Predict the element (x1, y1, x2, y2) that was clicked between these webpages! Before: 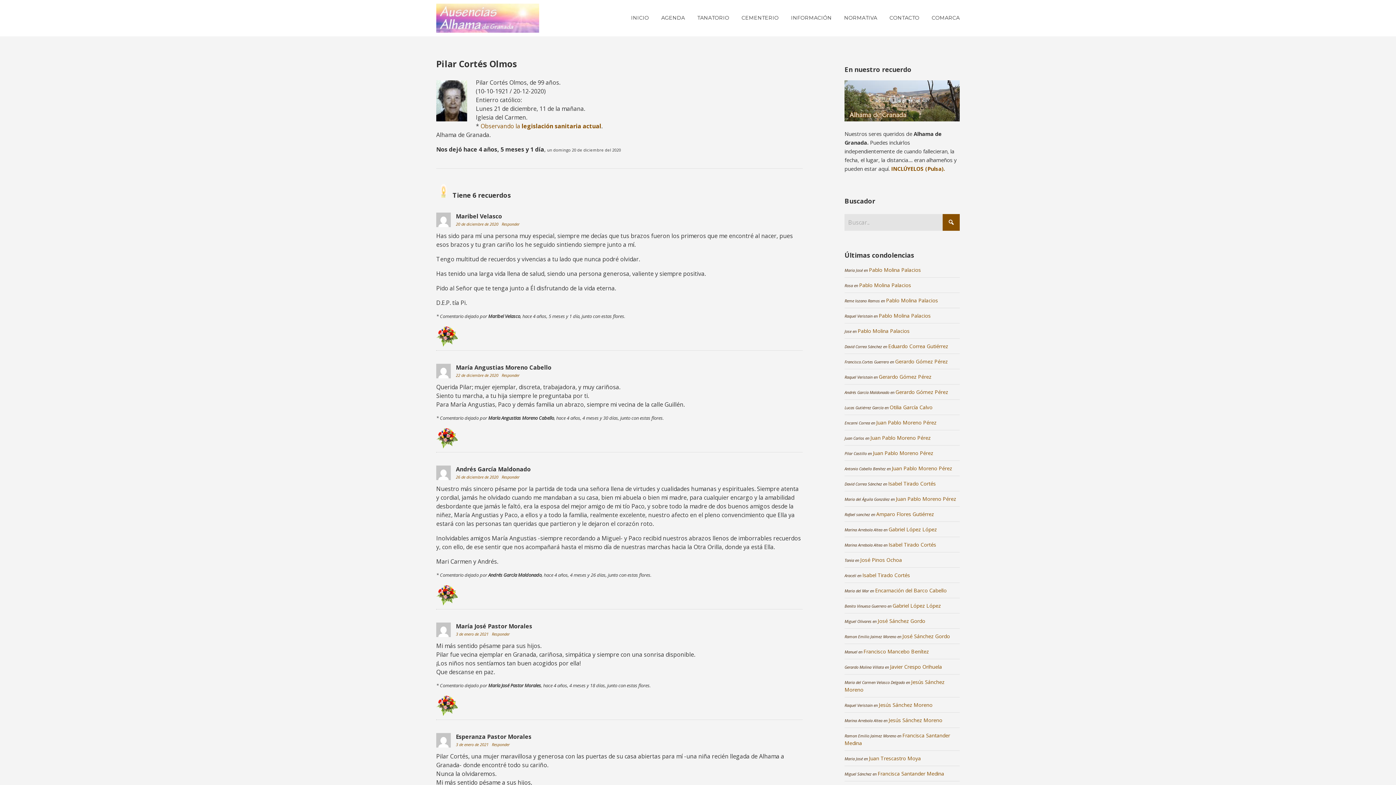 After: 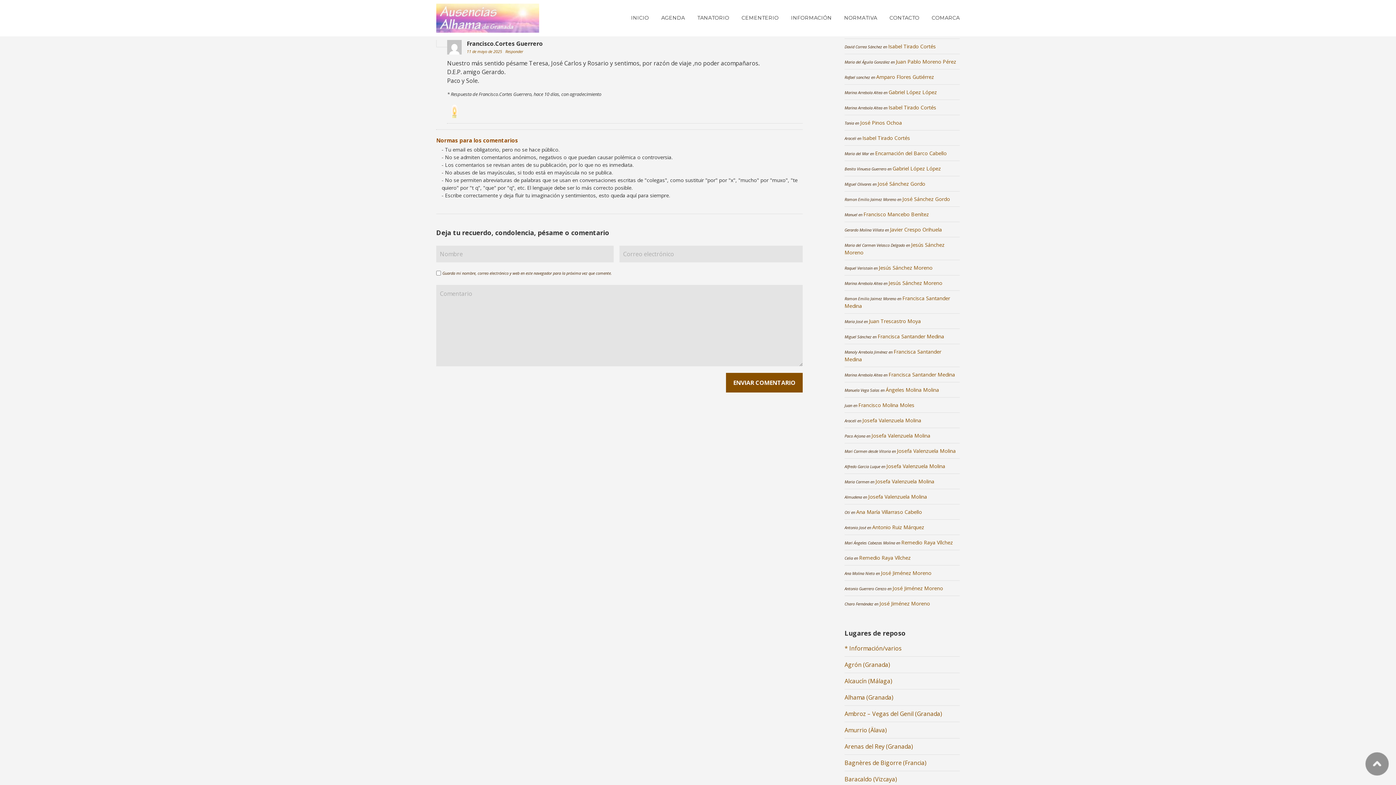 Action: label: Gerardo Gómez Pérez bbox: (895, 358, 948, 364)